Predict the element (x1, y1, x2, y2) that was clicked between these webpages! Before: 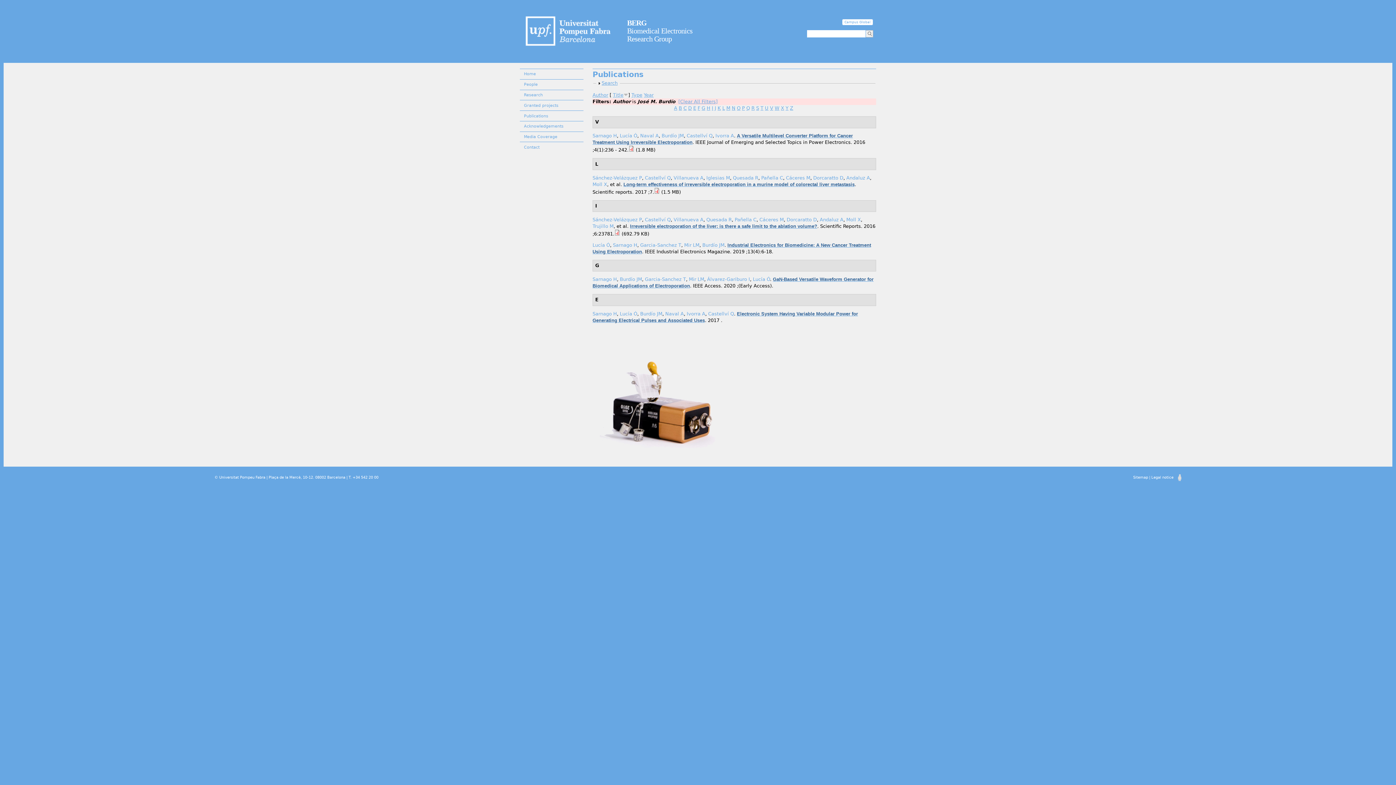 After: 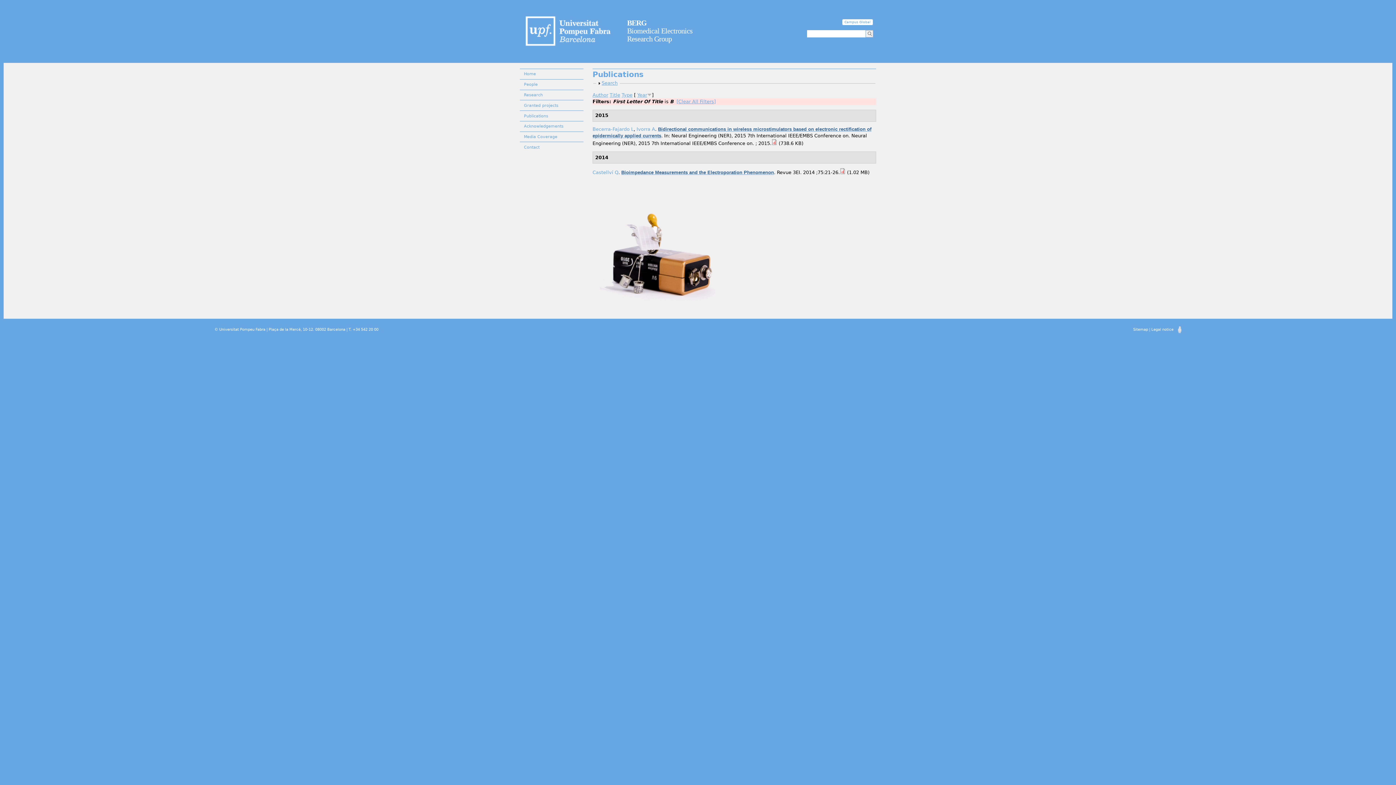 Action: bbox: (678, 105, 682, 110) label: B